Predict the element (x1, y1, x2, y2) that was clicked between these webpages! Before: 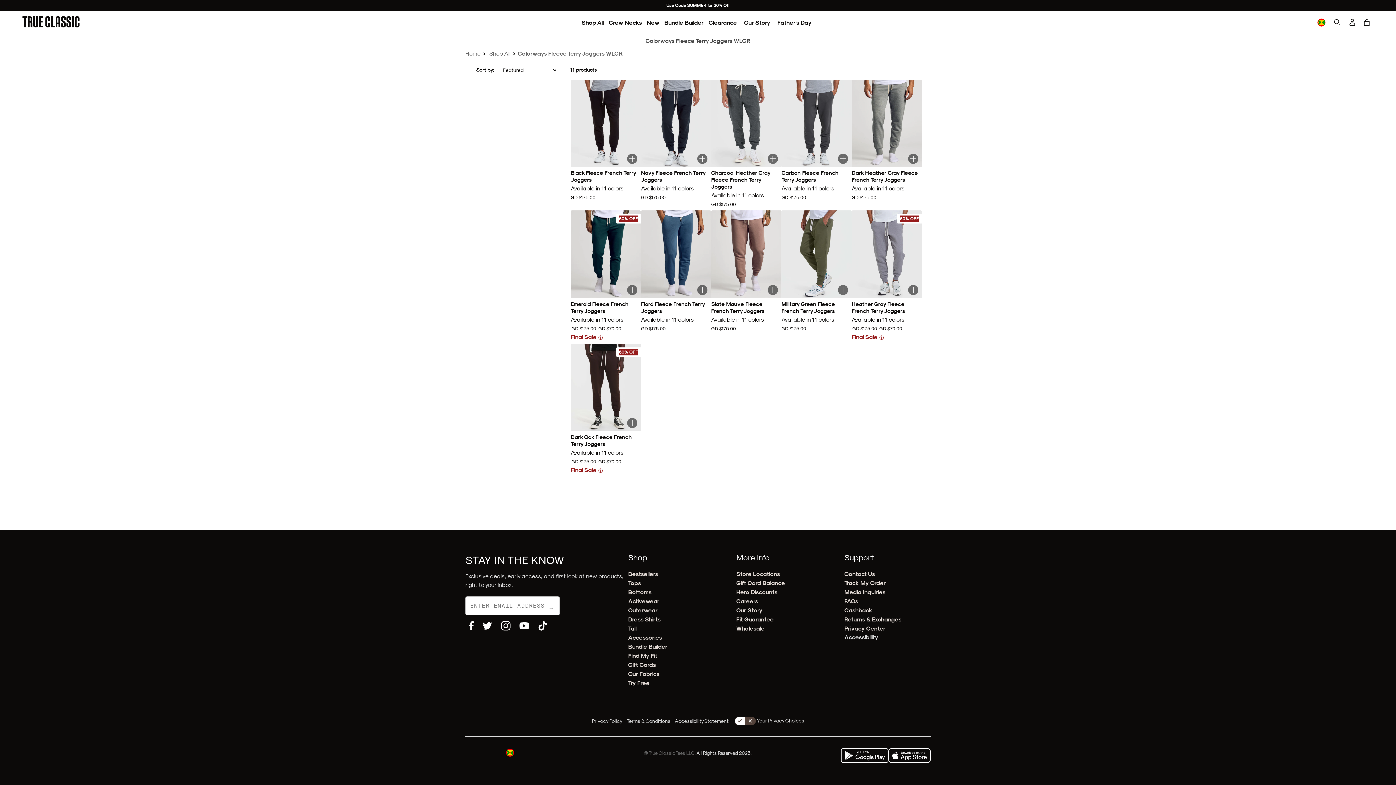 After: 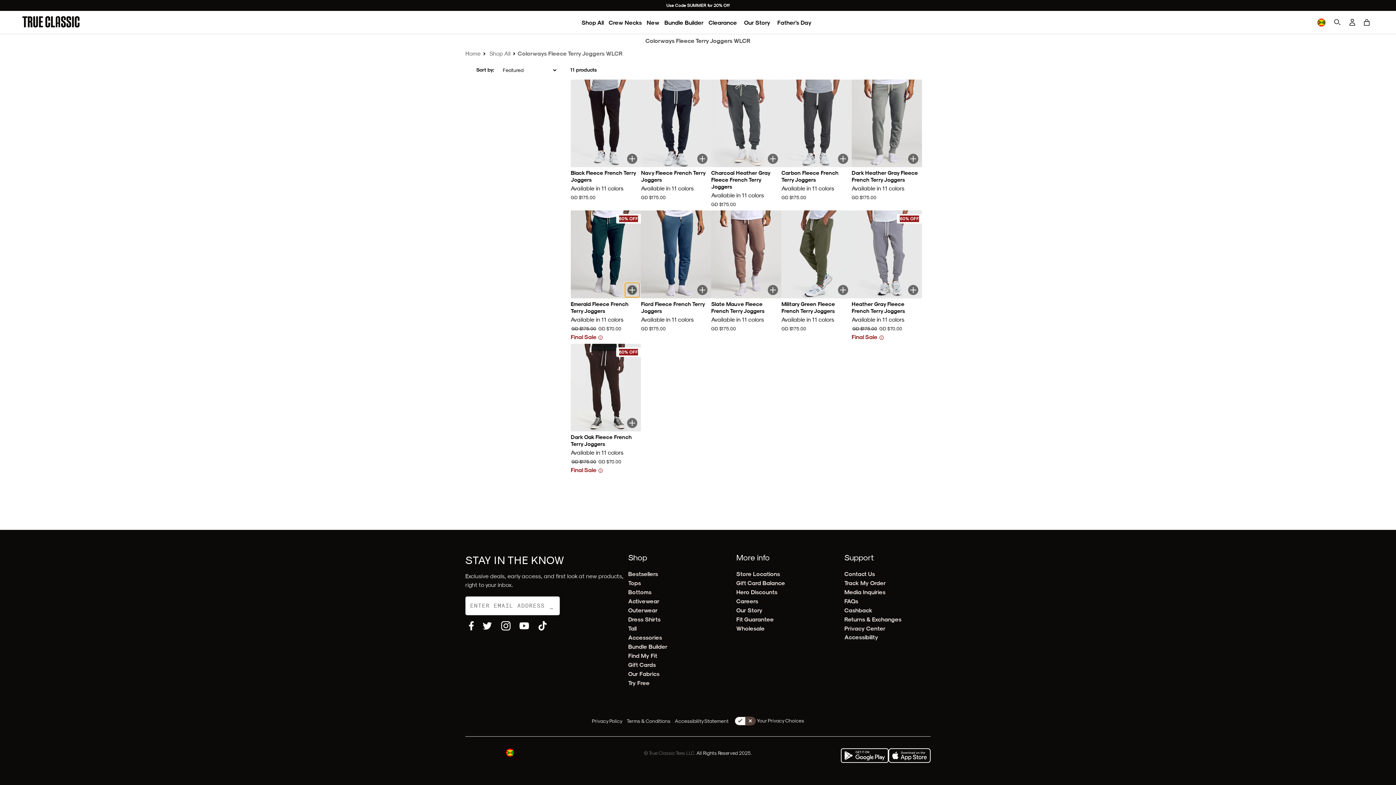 Action: label: Quick add Emerald Fleece French Terry Joggers bbox: (625, 282, 639, 297)